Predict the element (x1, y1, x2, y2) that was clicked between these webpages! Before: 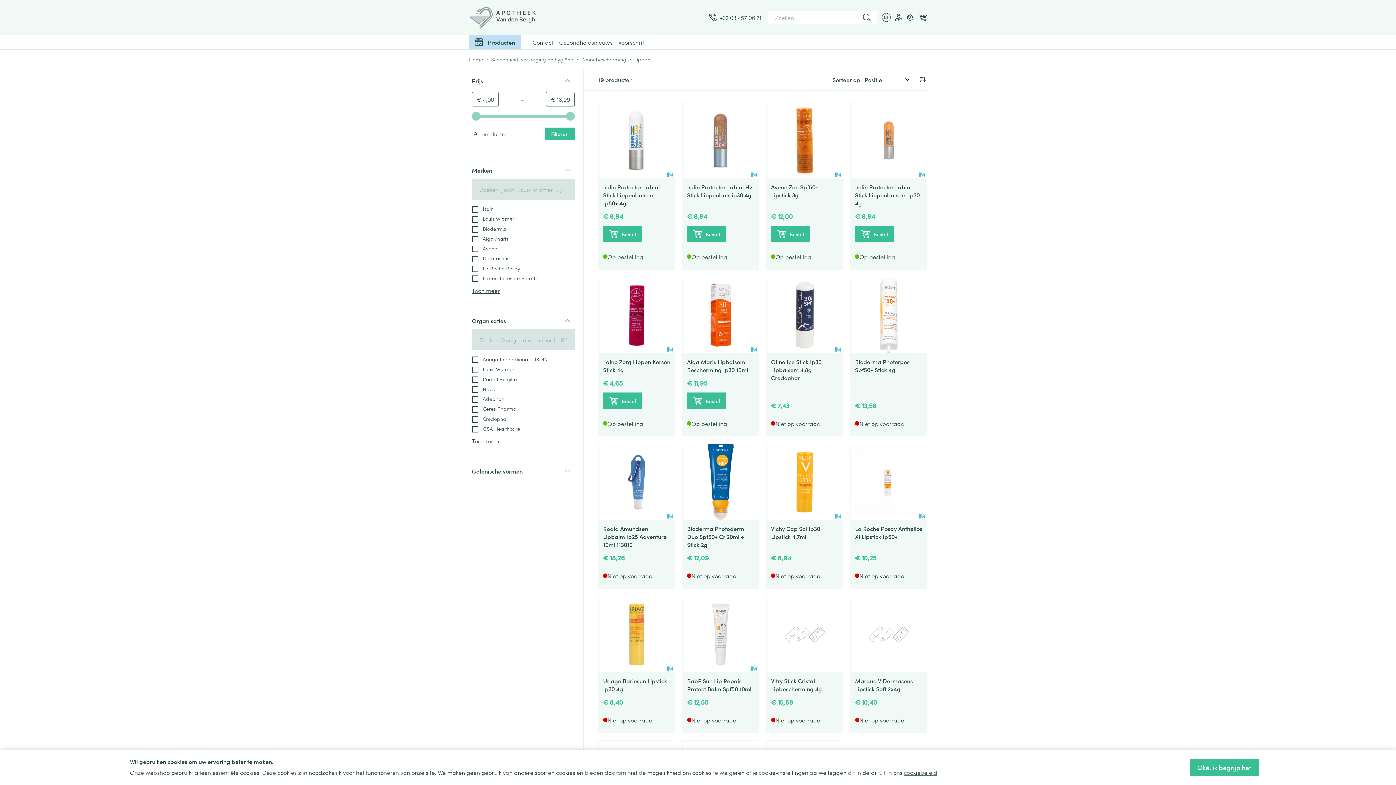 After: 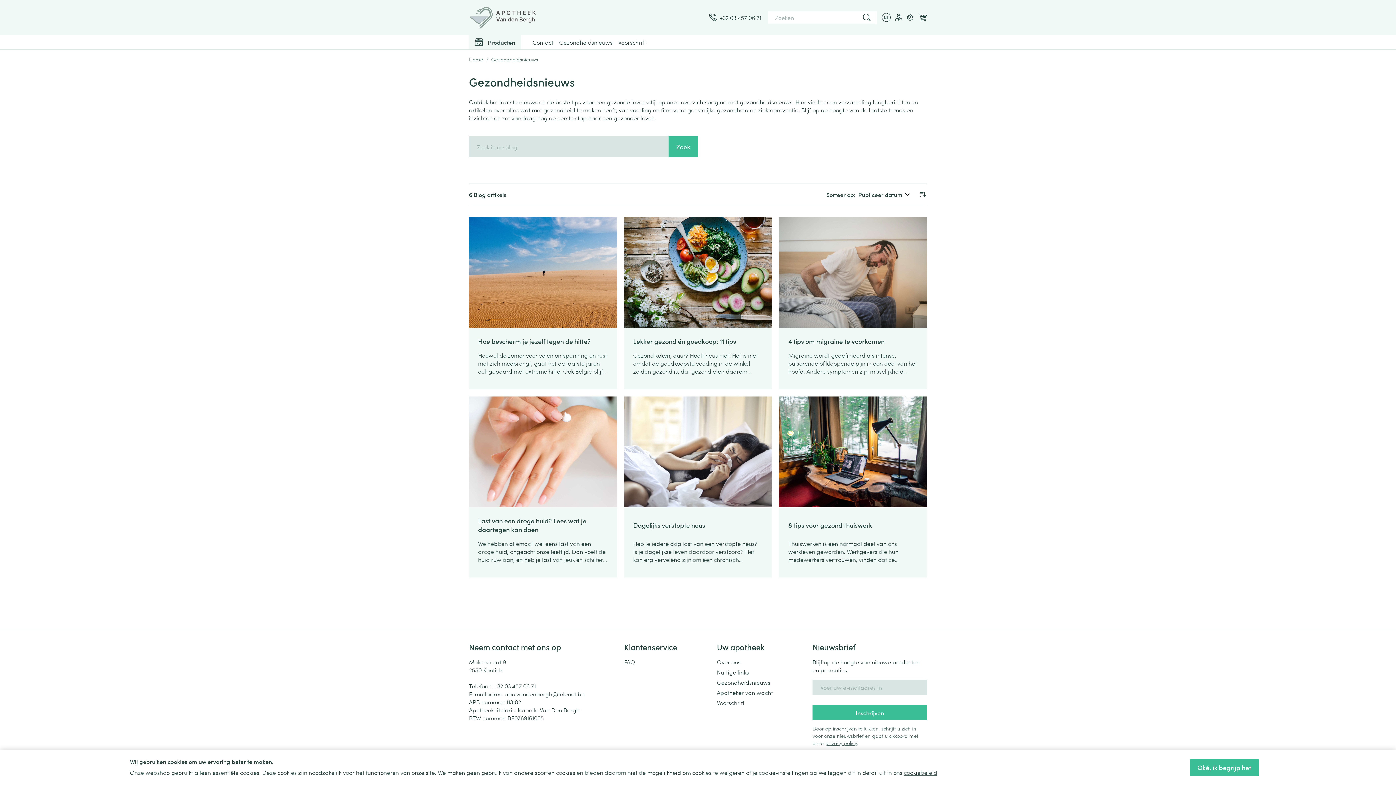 Action: bbox: (559, 38, 612, 46) label: Gezondheidsnieuws